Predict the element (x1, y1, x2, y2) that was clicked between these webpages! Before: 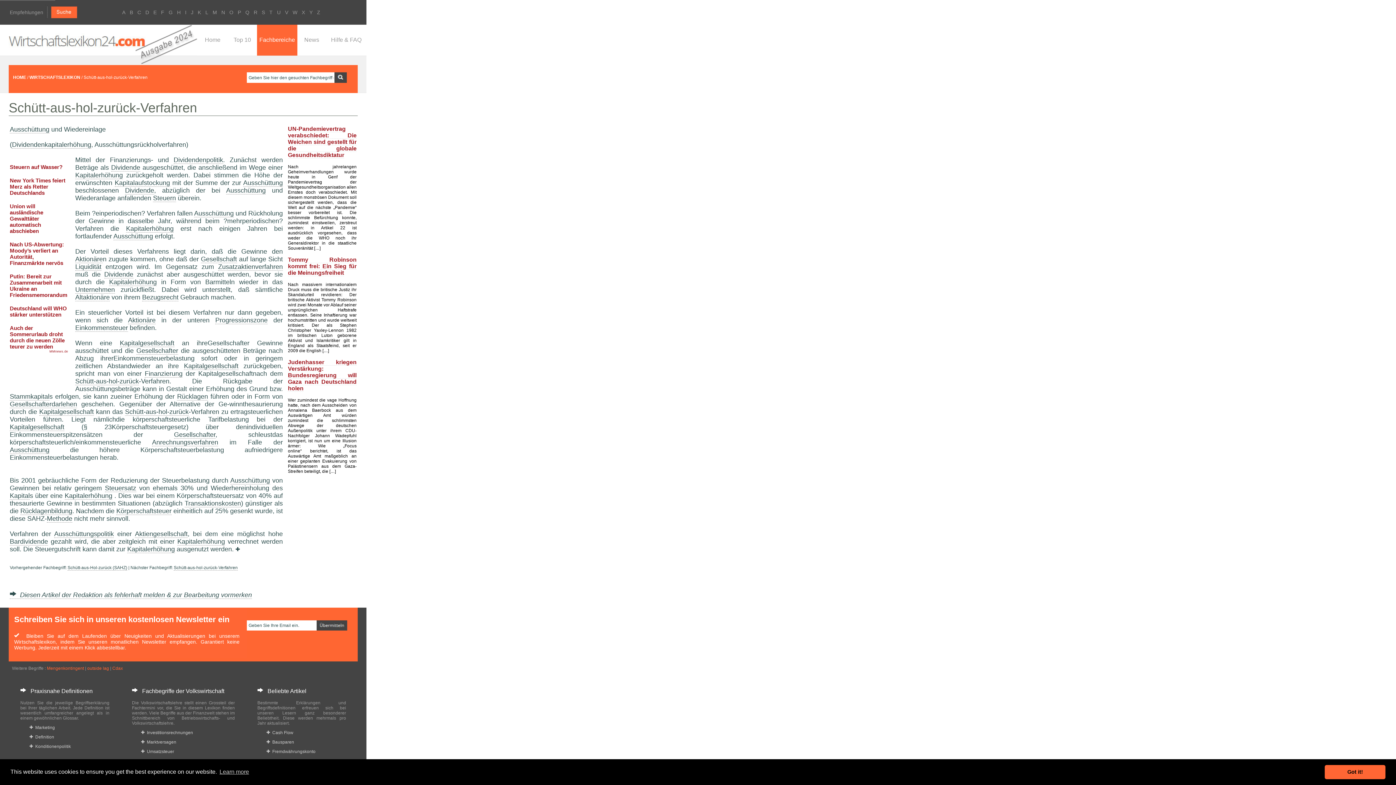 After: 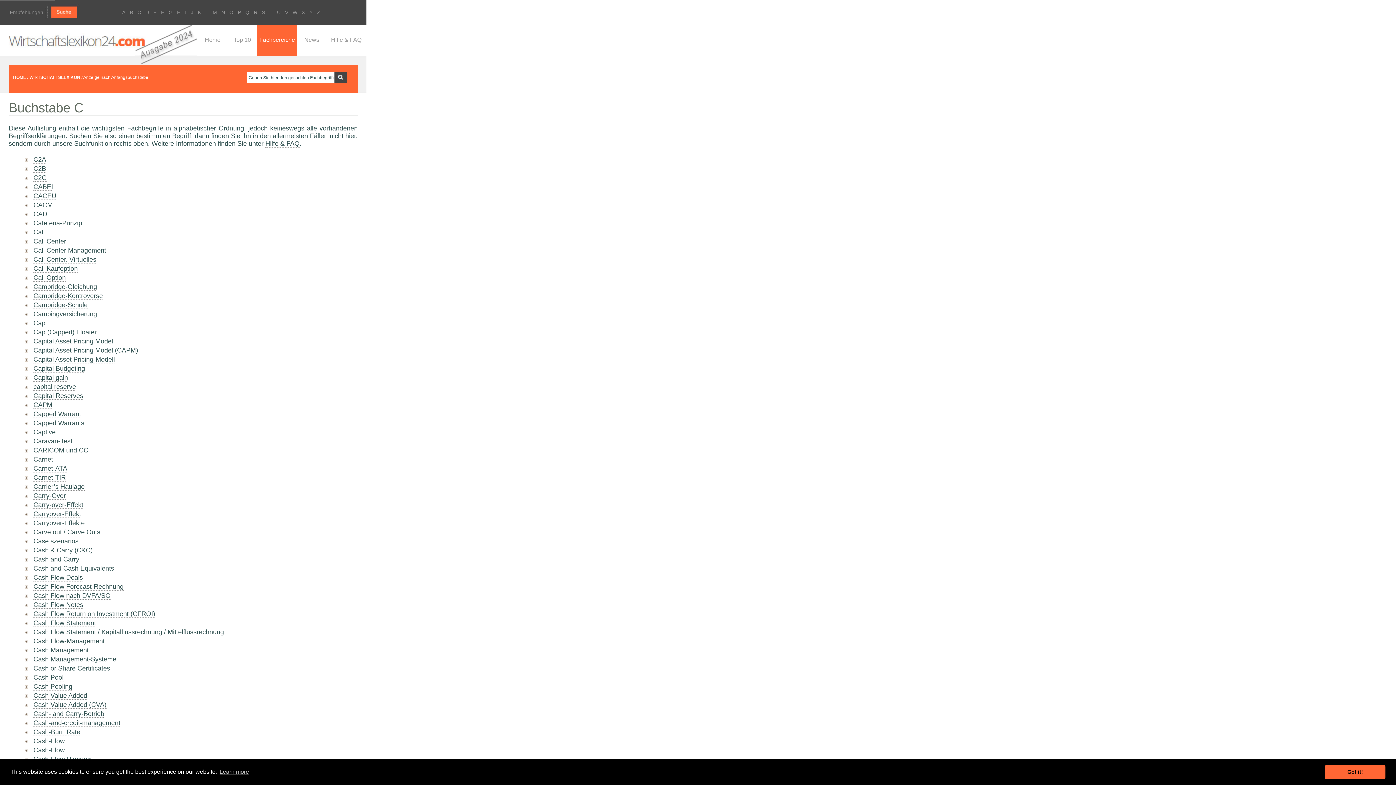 Action: label: C bbox: (137, 9, 141, 15)